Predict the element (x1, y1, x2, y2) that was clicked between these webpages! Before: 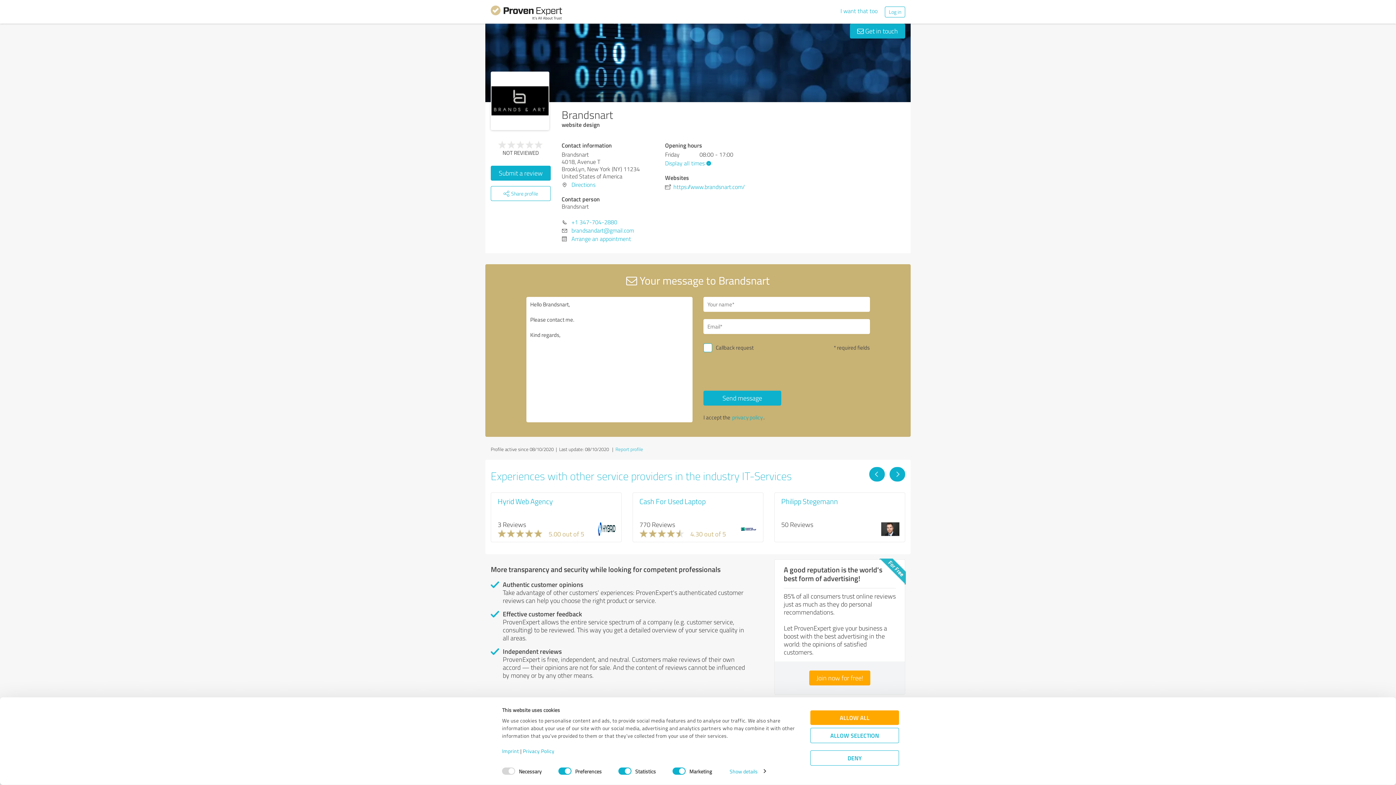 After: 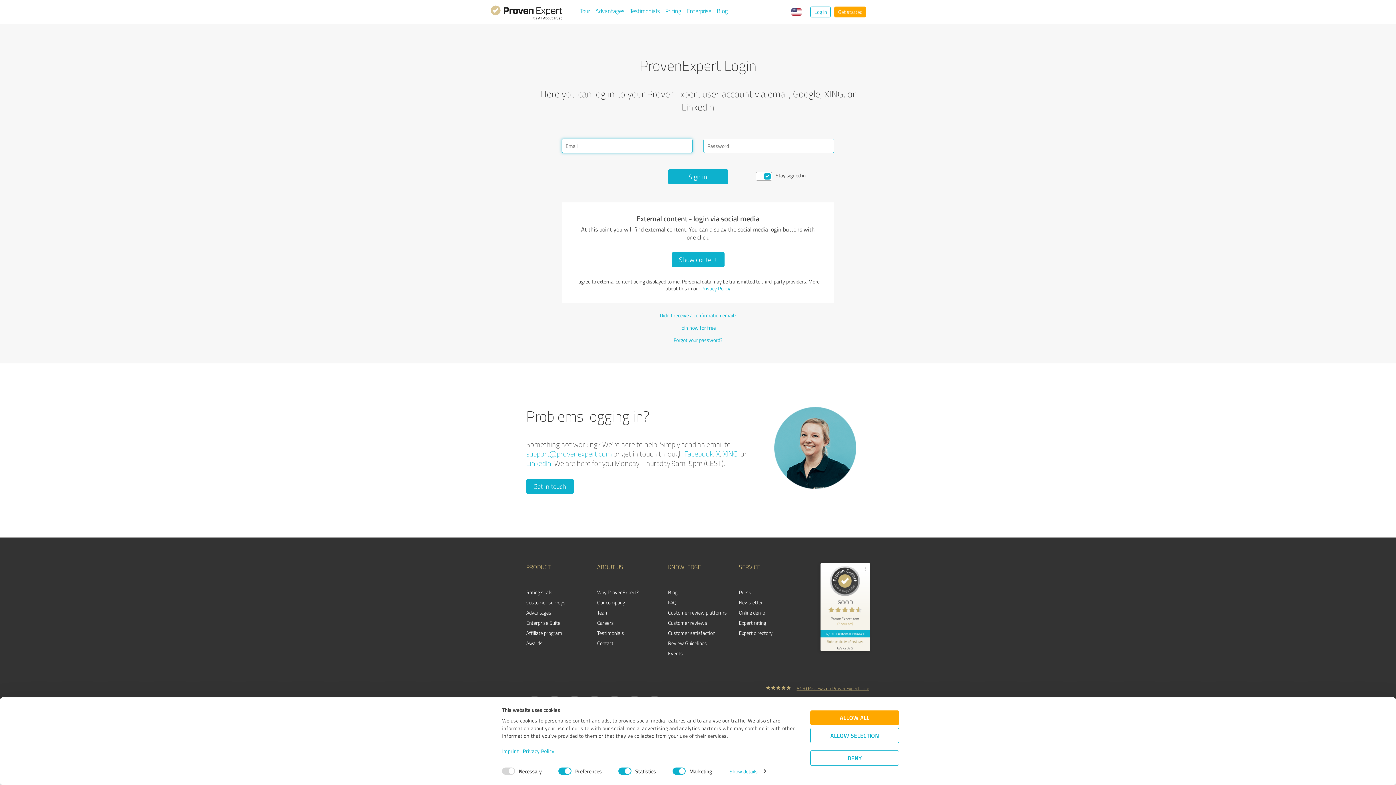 Action: label: Log in bbox: (885, 6, 905, 17)